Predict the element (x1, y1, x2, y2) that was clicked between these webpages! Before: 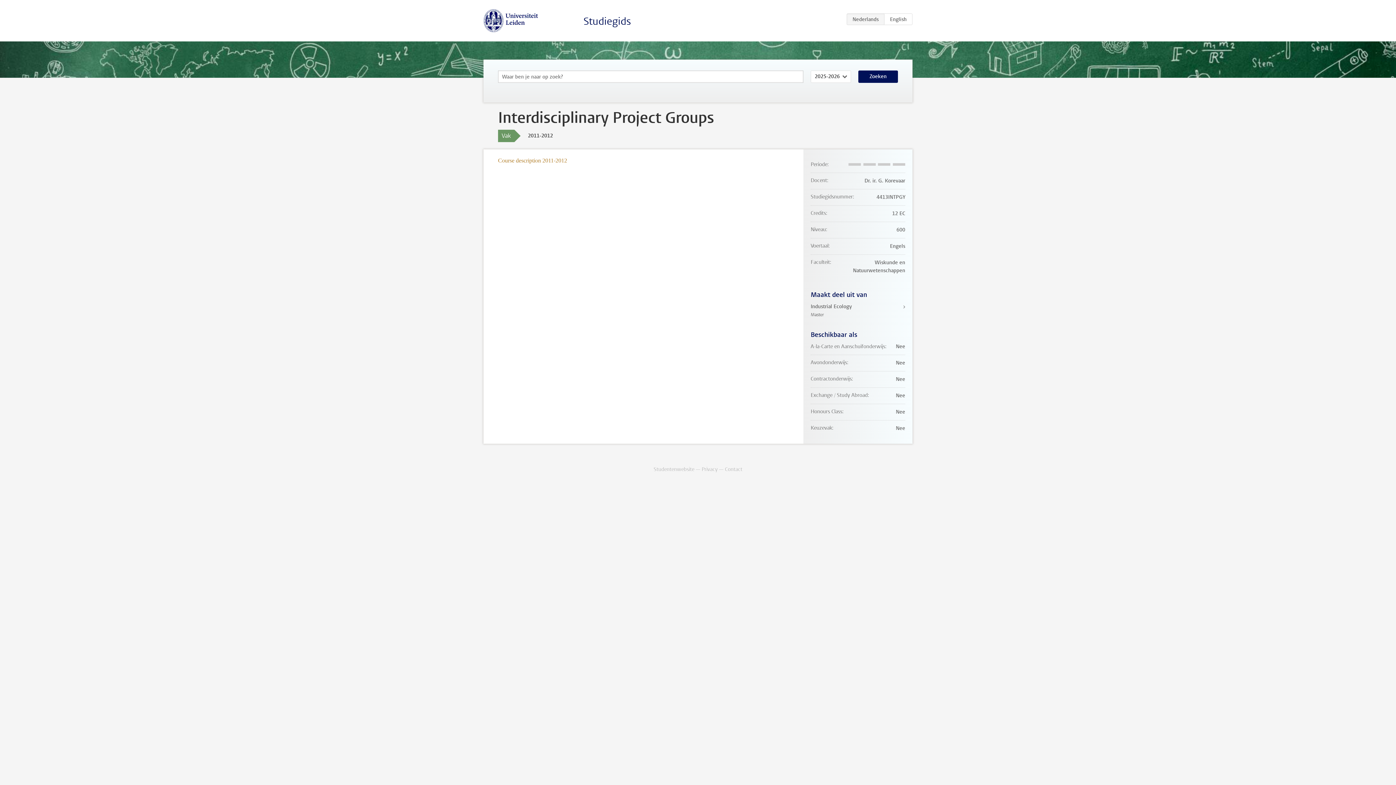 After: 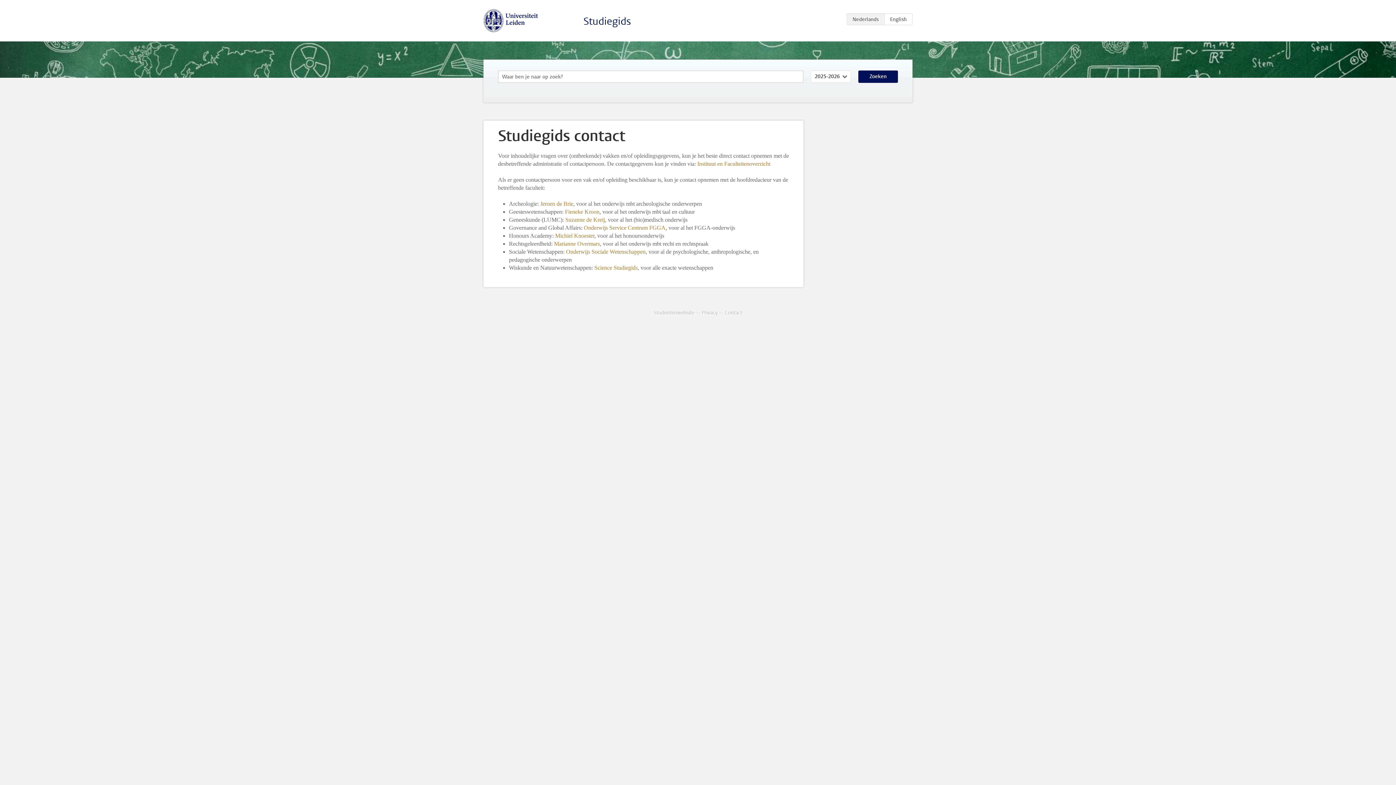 Action: label: Contact bbox: (725, 466, 742, 473)